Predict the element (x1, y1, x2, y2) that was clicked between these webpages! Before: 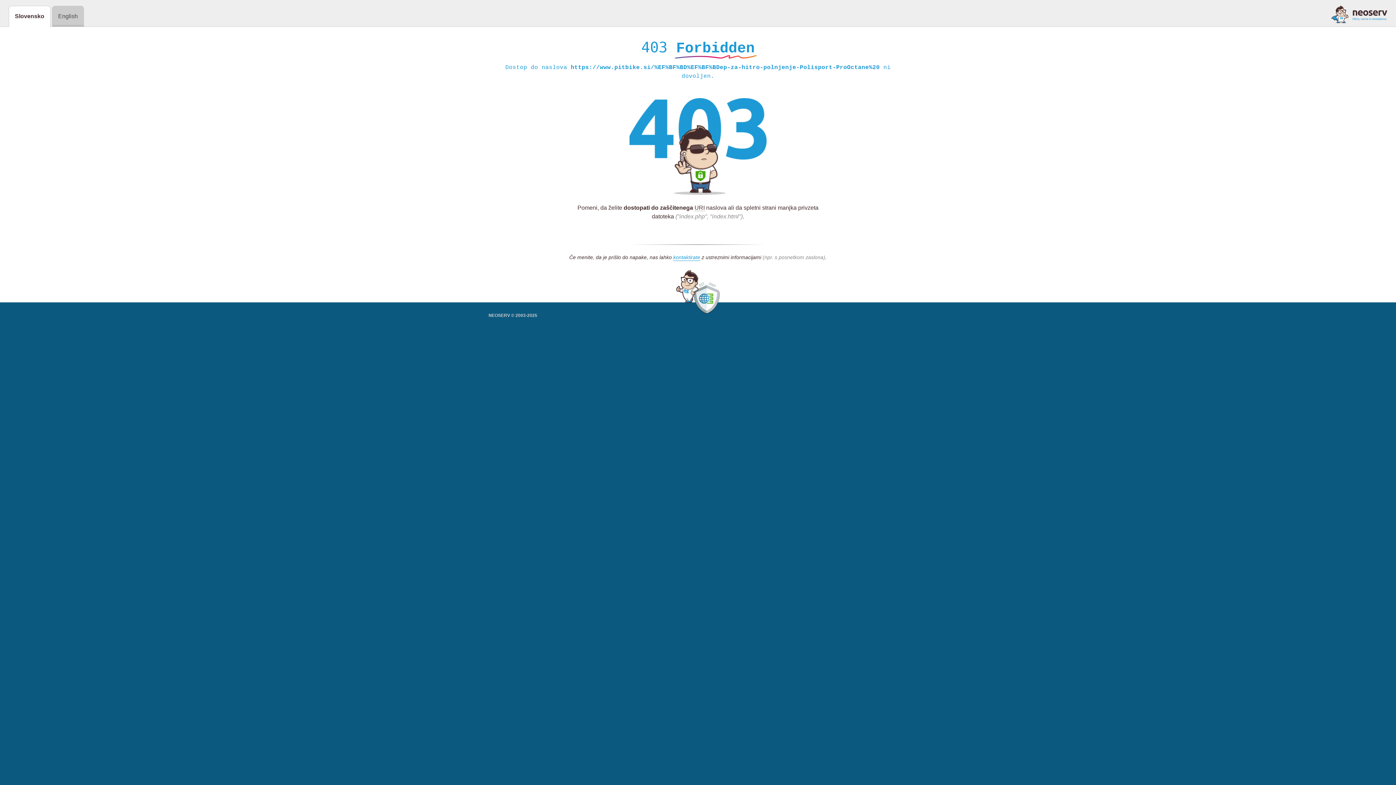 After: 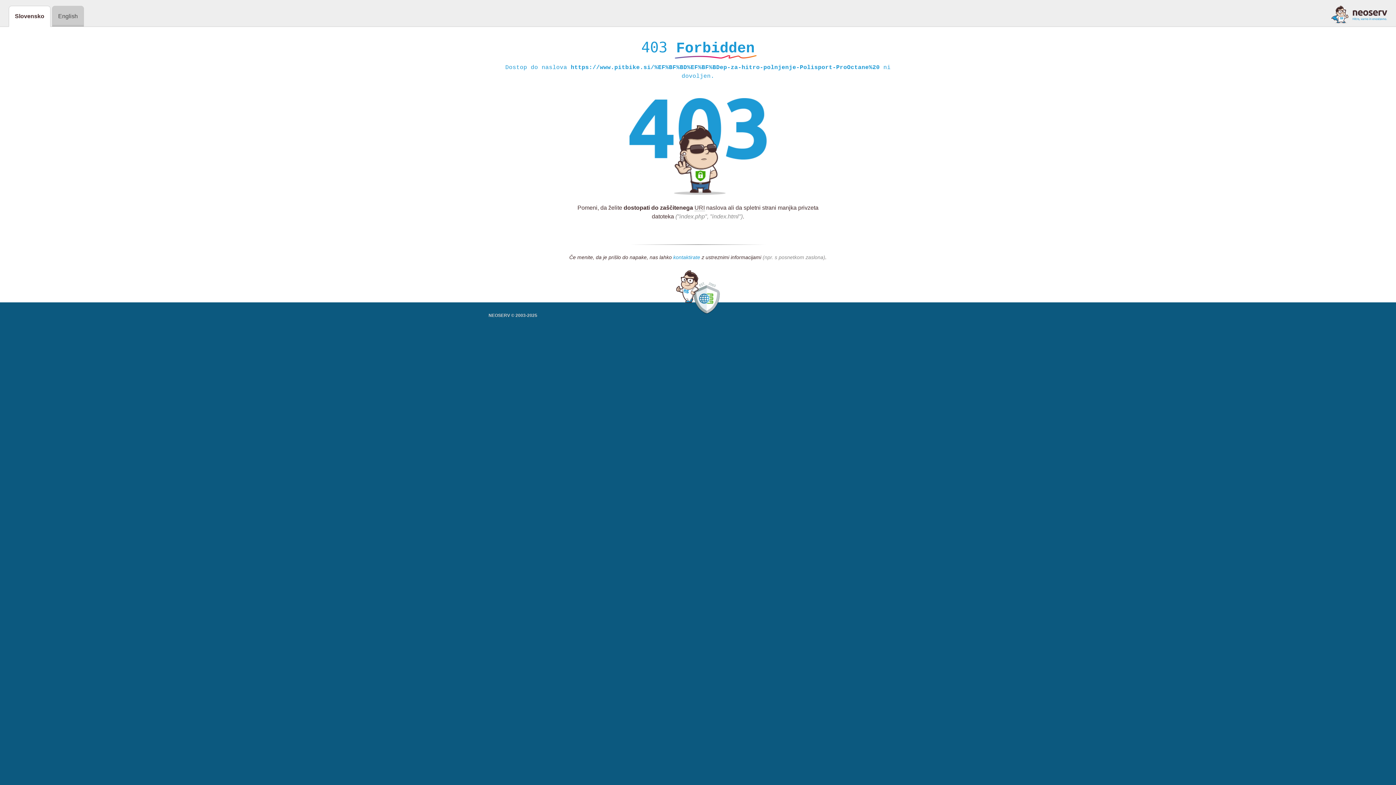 Action: label: kontaktirate bbox: (673, 254, 700, 261)